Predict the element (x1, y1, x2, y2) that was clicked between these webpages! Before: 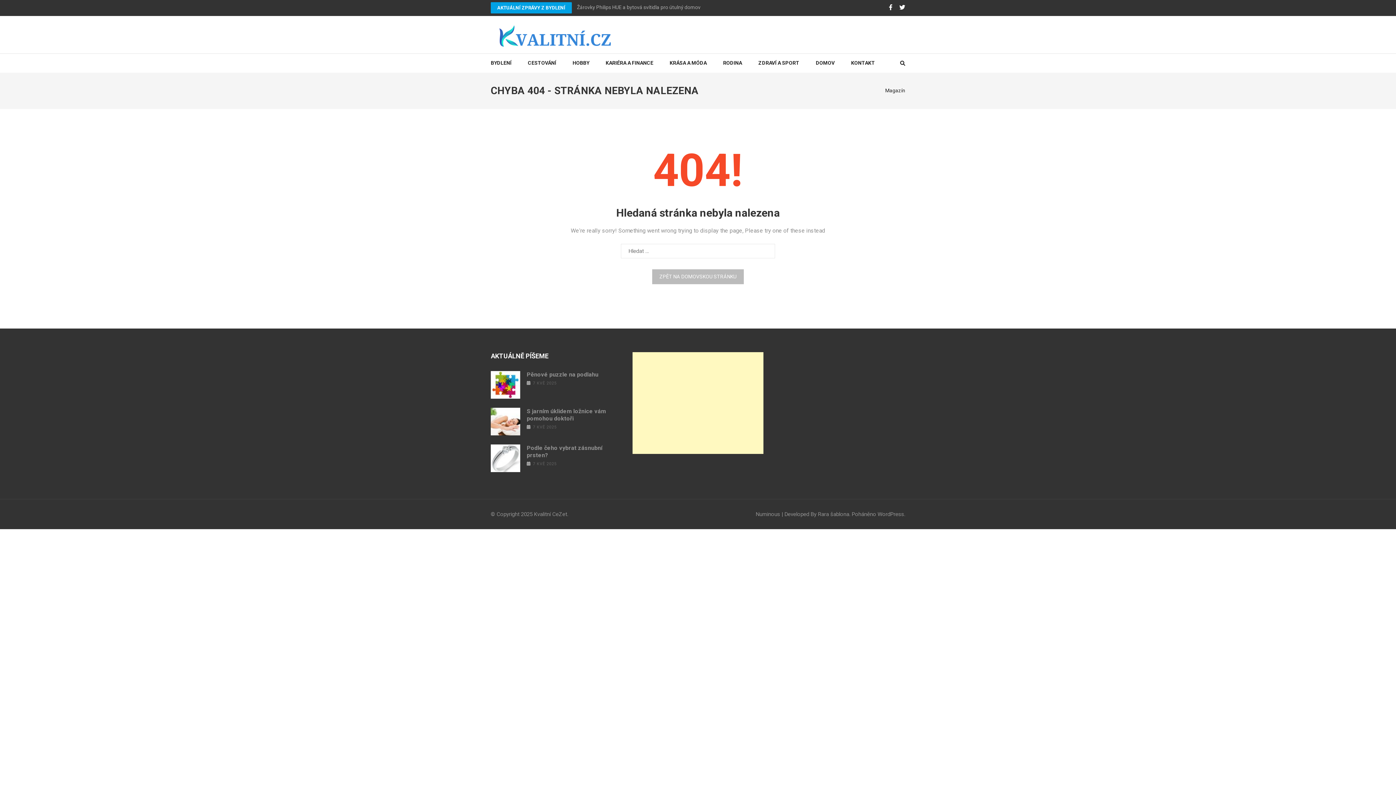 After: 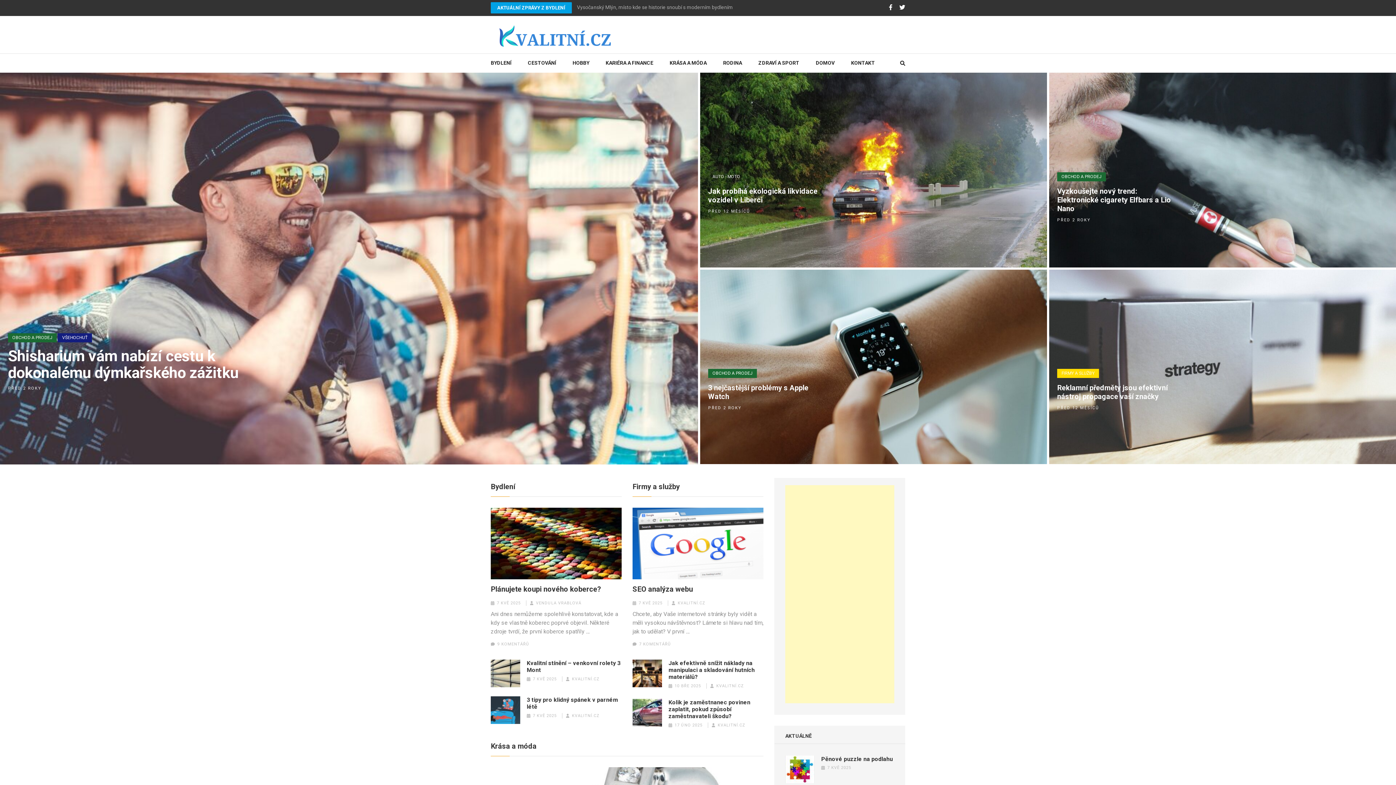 Action: label: Magazín bbox: (885, 87, 905, 93)